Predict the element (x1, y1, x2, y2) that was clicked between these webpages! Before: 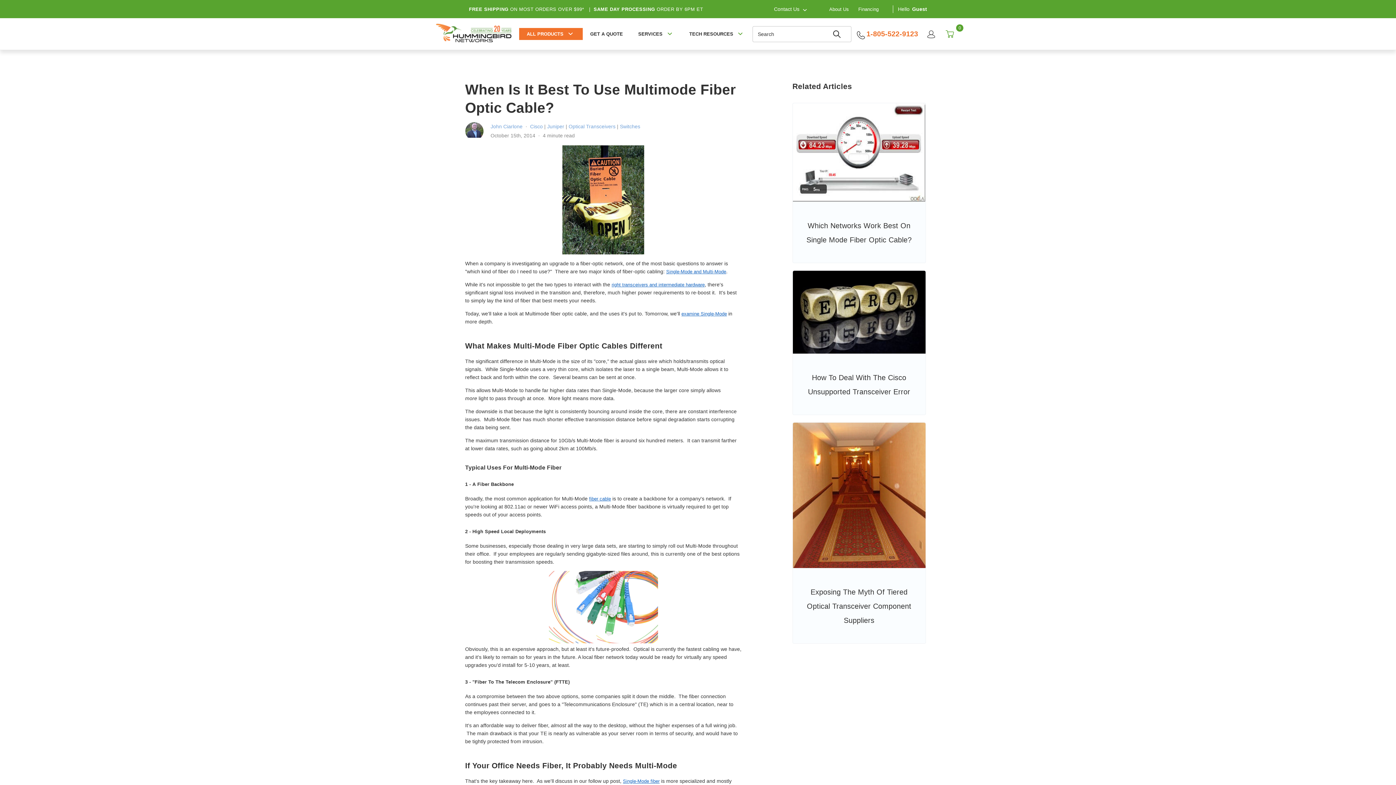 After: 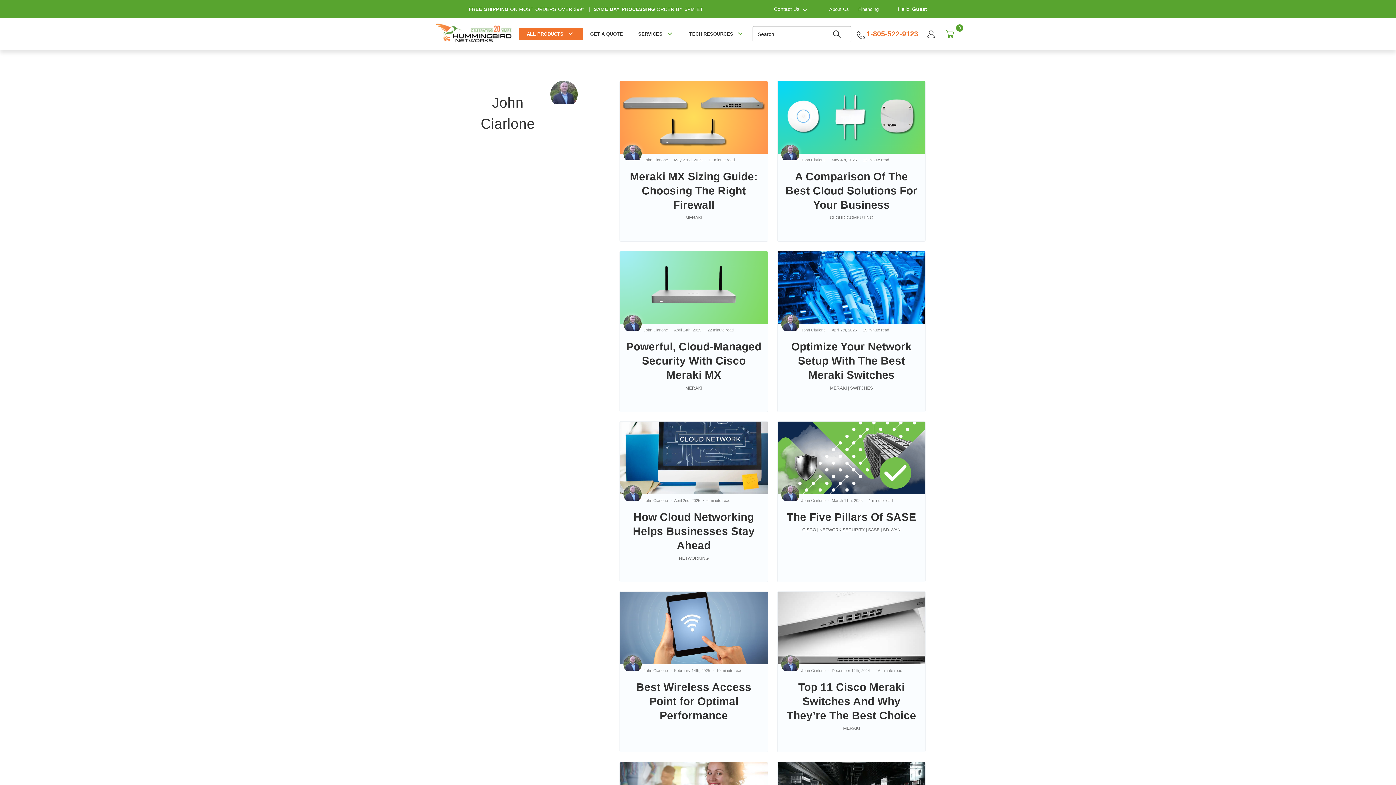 Action: label: John Ciarlone bbox: (490, 123, 522, 129)